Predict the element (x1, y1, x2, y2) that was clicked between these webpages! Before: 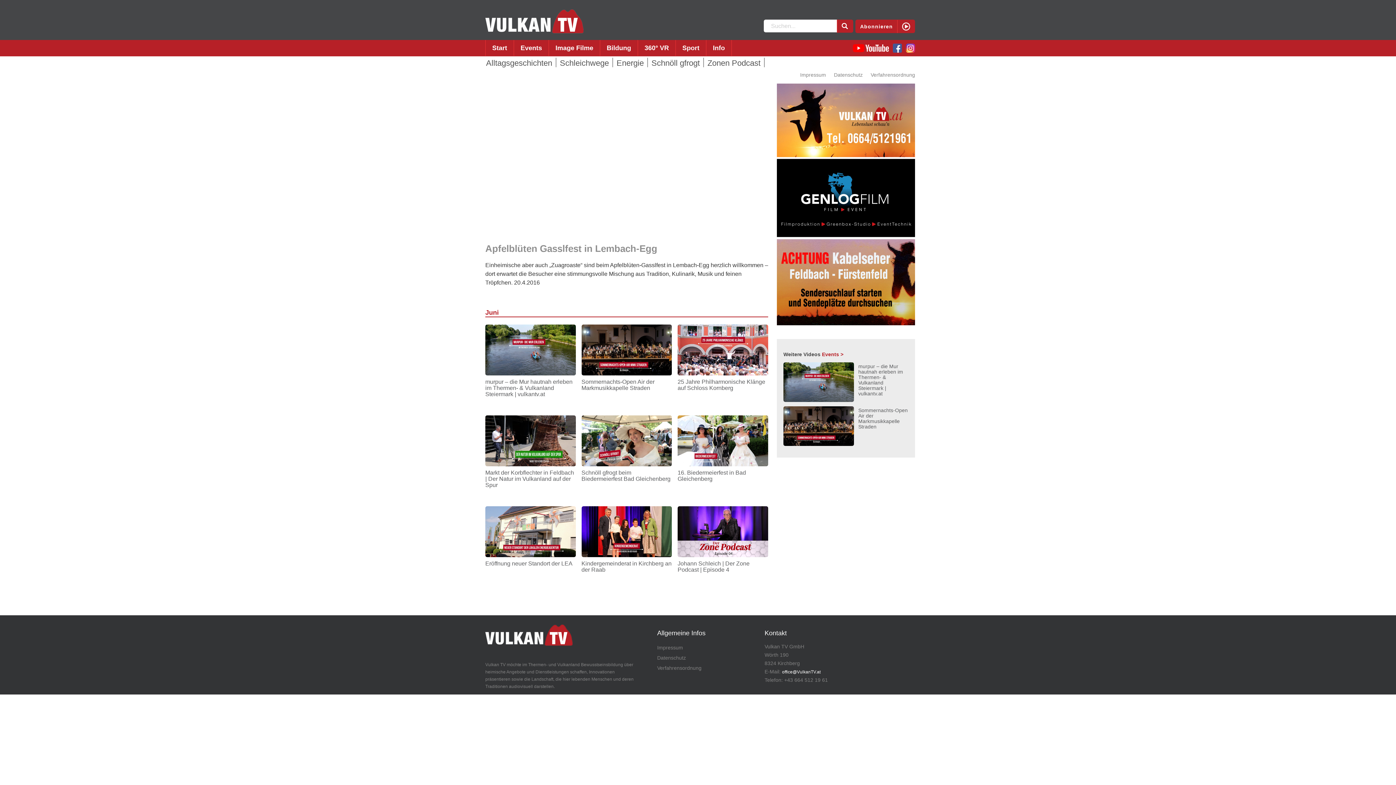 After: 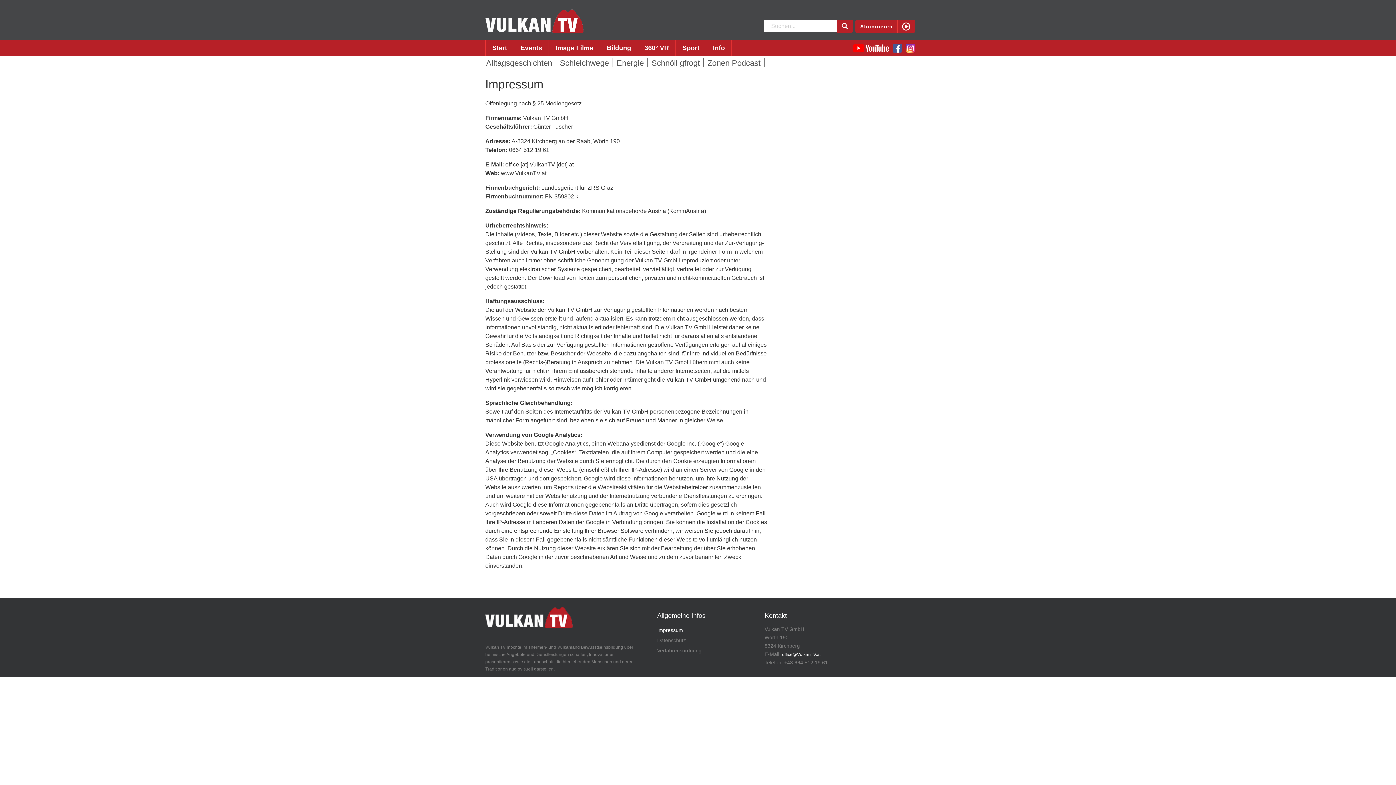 Action: bbox: (657, 644, 683, 650) label: Impressum